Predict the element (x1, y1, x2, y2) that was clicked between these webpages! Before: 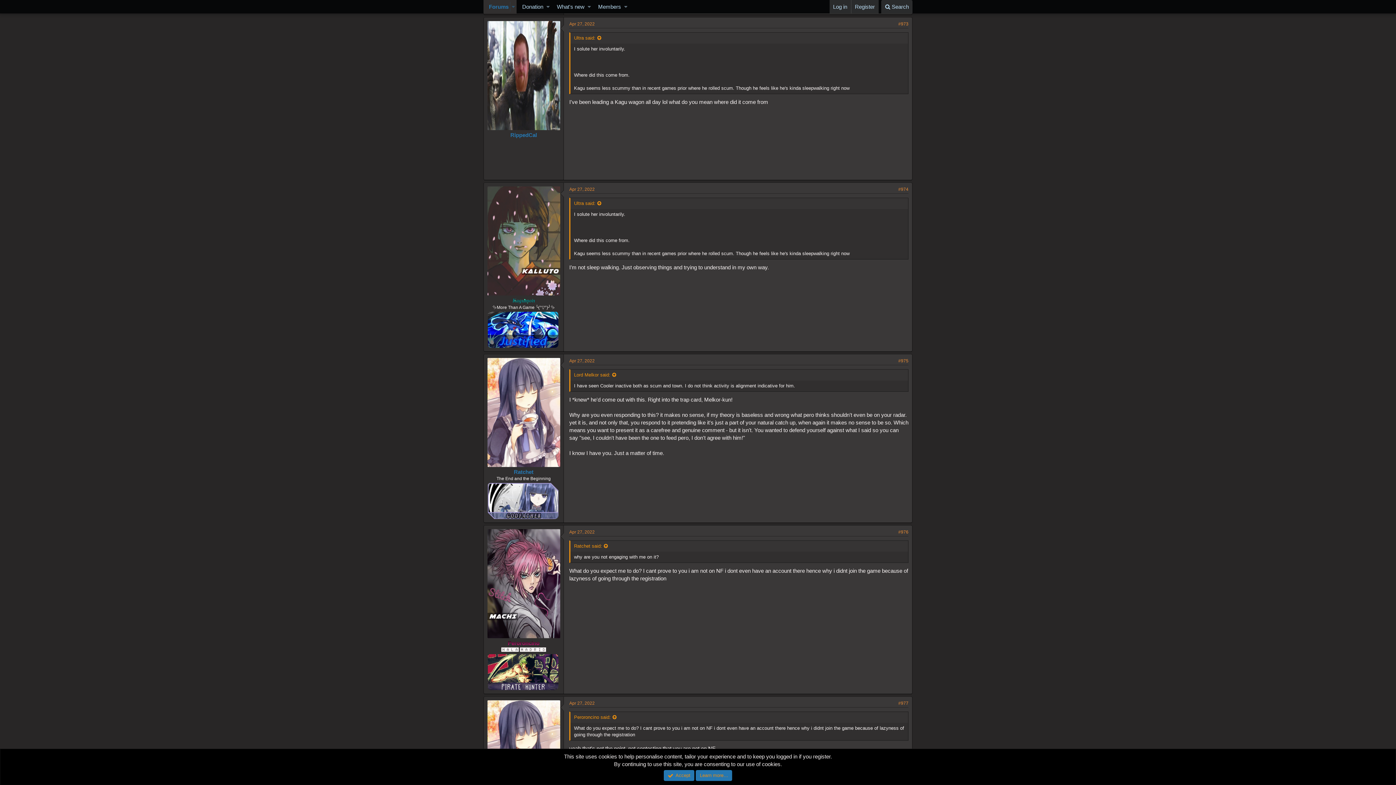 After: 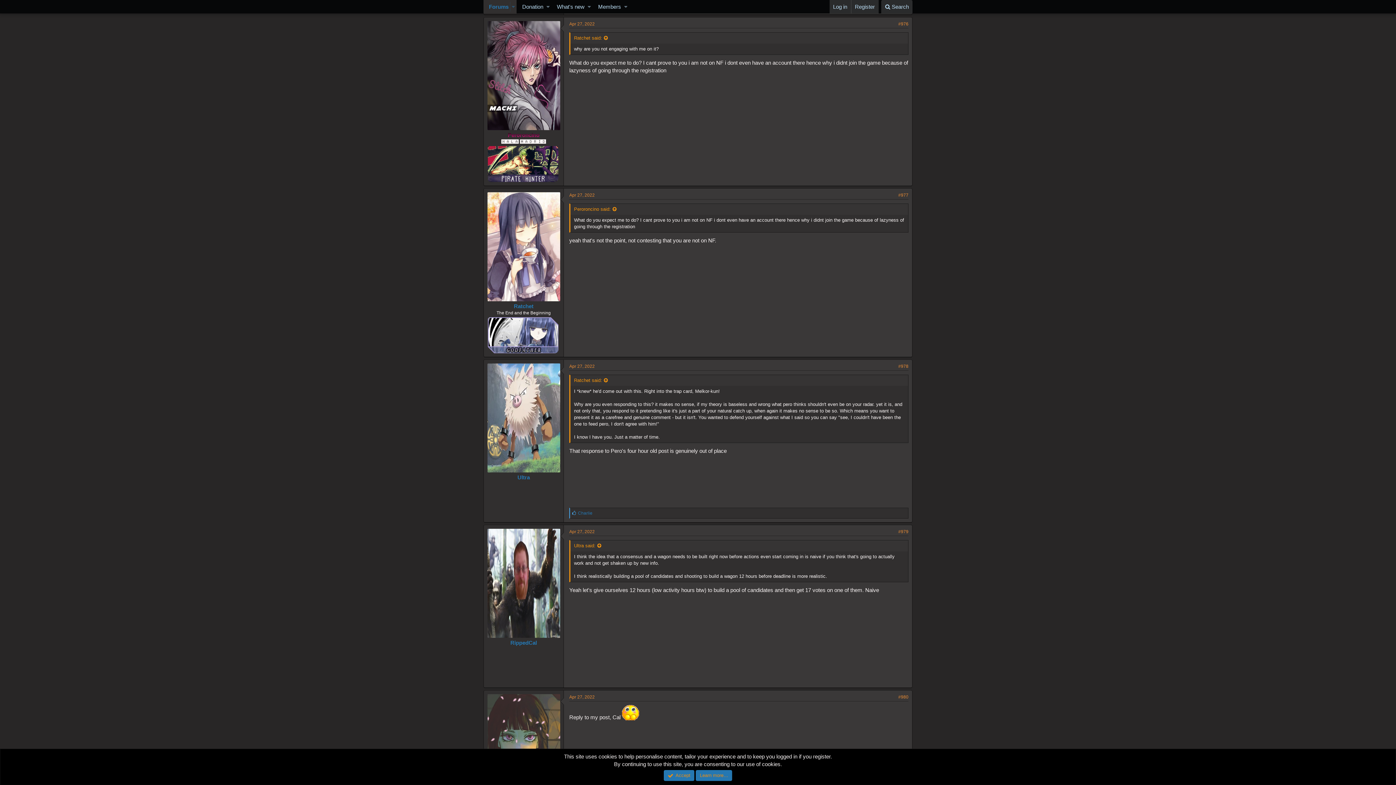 Action: label: Peroroncino said: bbox: (574, 714, 616, 720)